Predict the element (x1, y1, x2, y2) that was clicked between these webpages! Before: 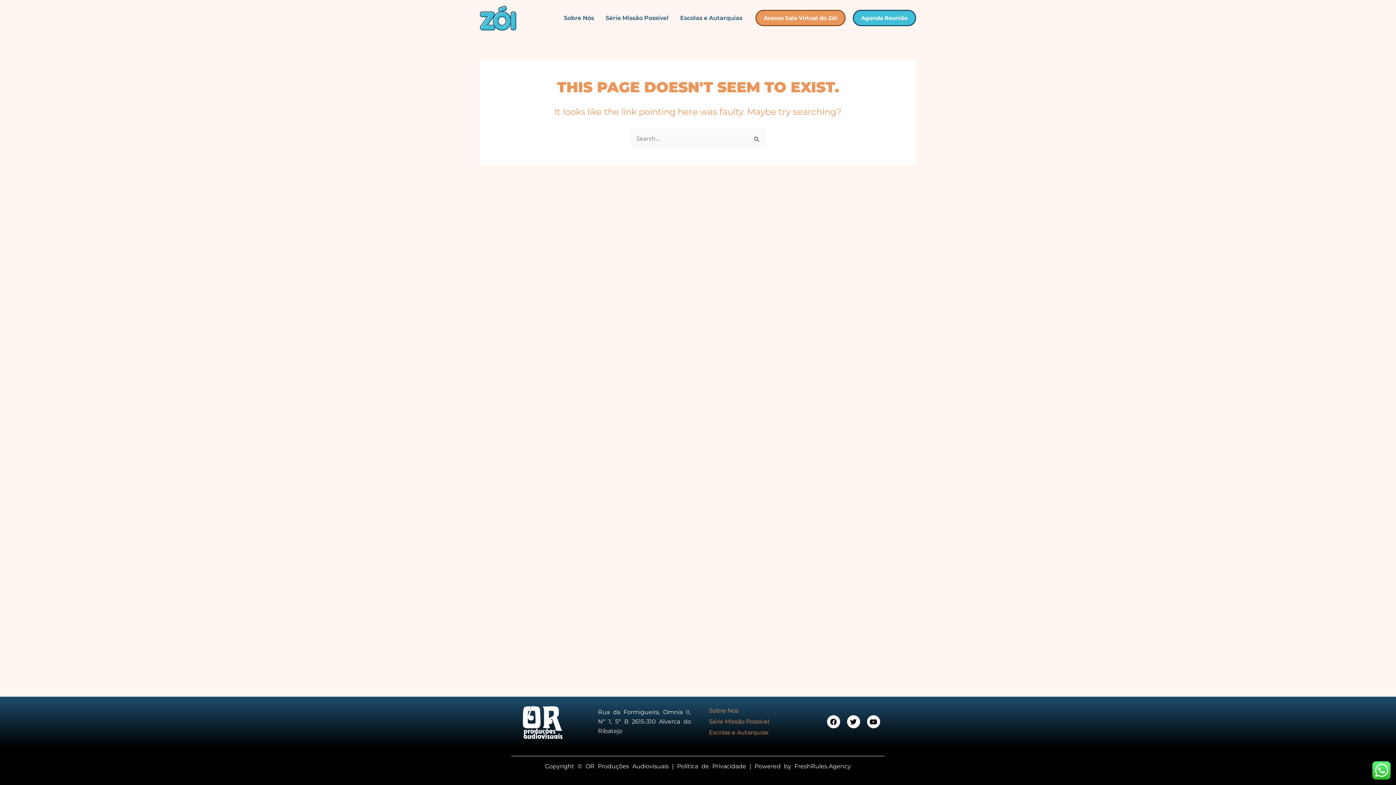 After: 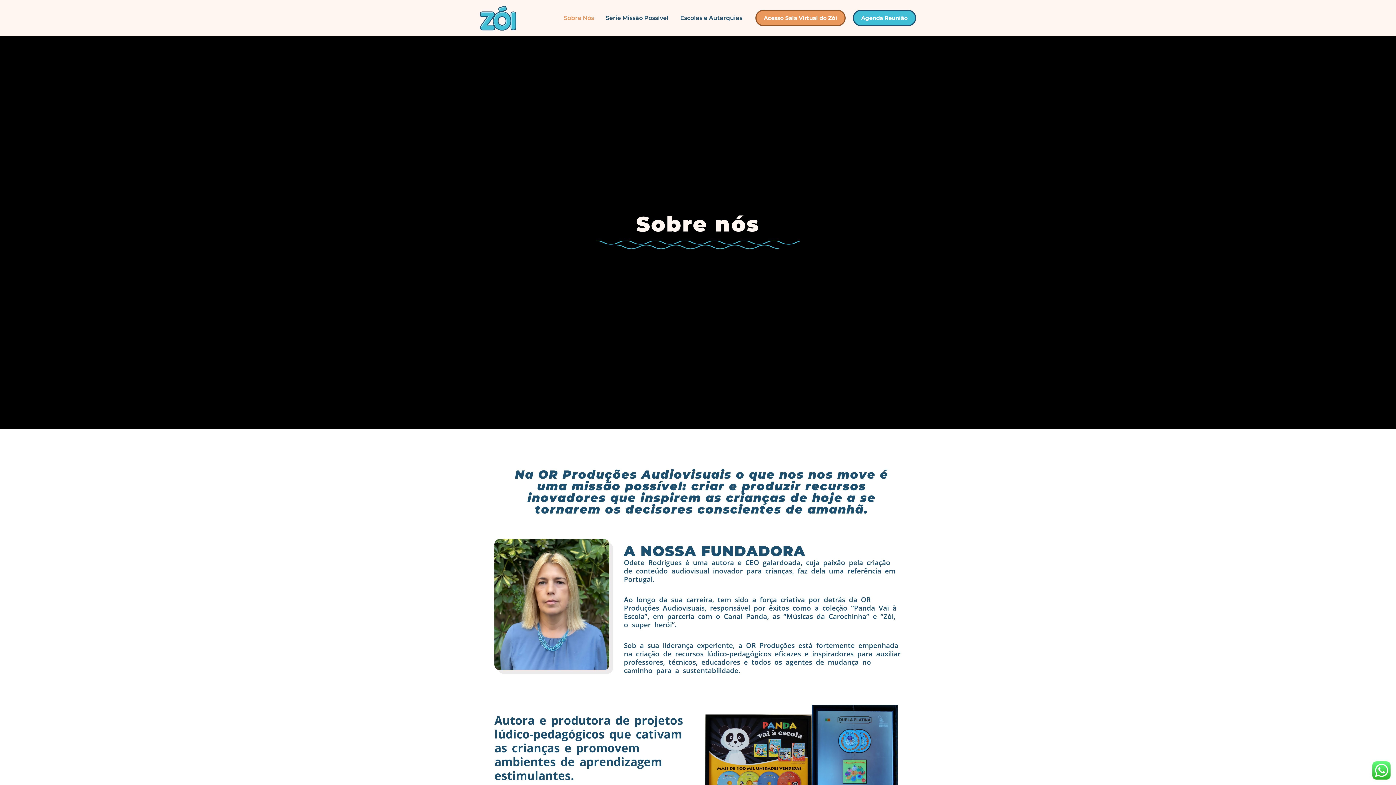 Action: label: Sobre Nós bbox: (558, 12, 600, 23)